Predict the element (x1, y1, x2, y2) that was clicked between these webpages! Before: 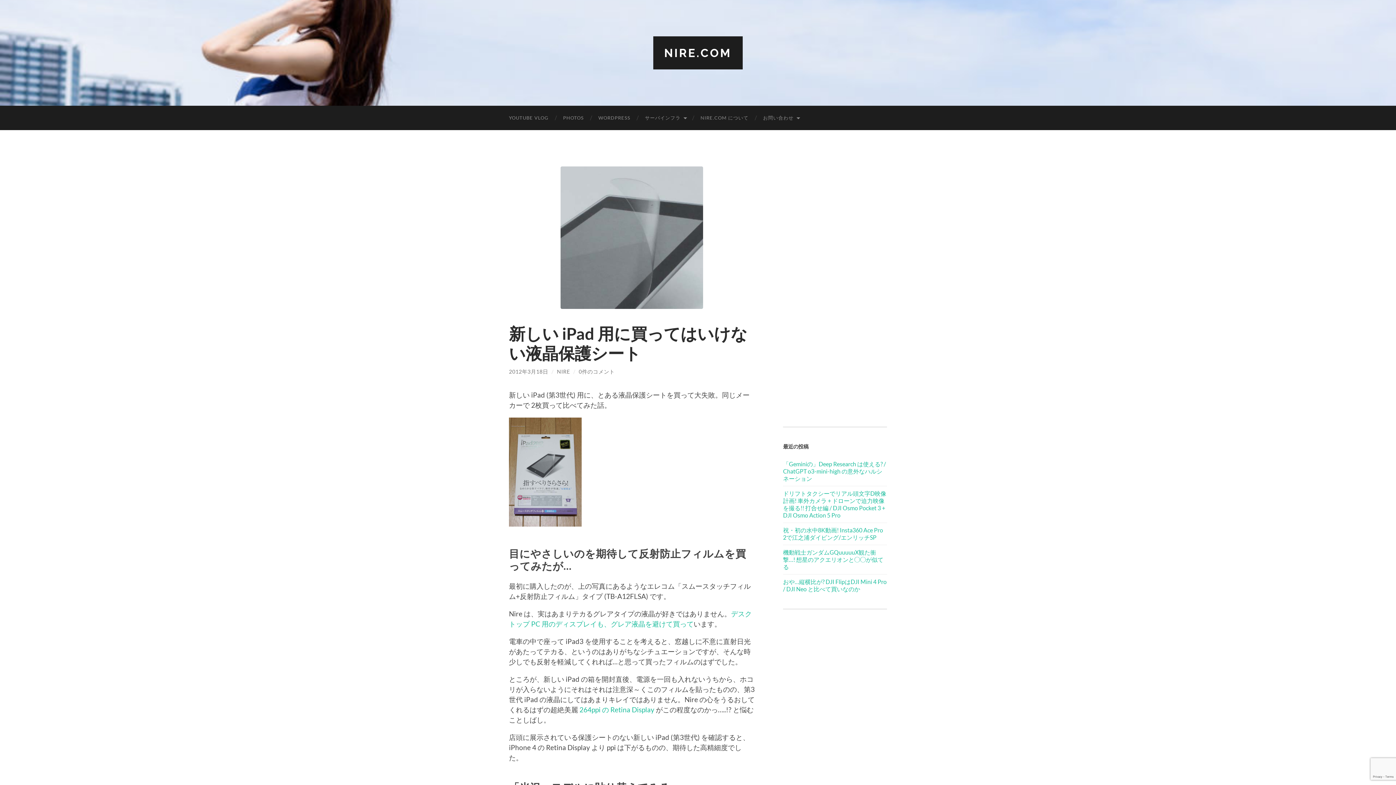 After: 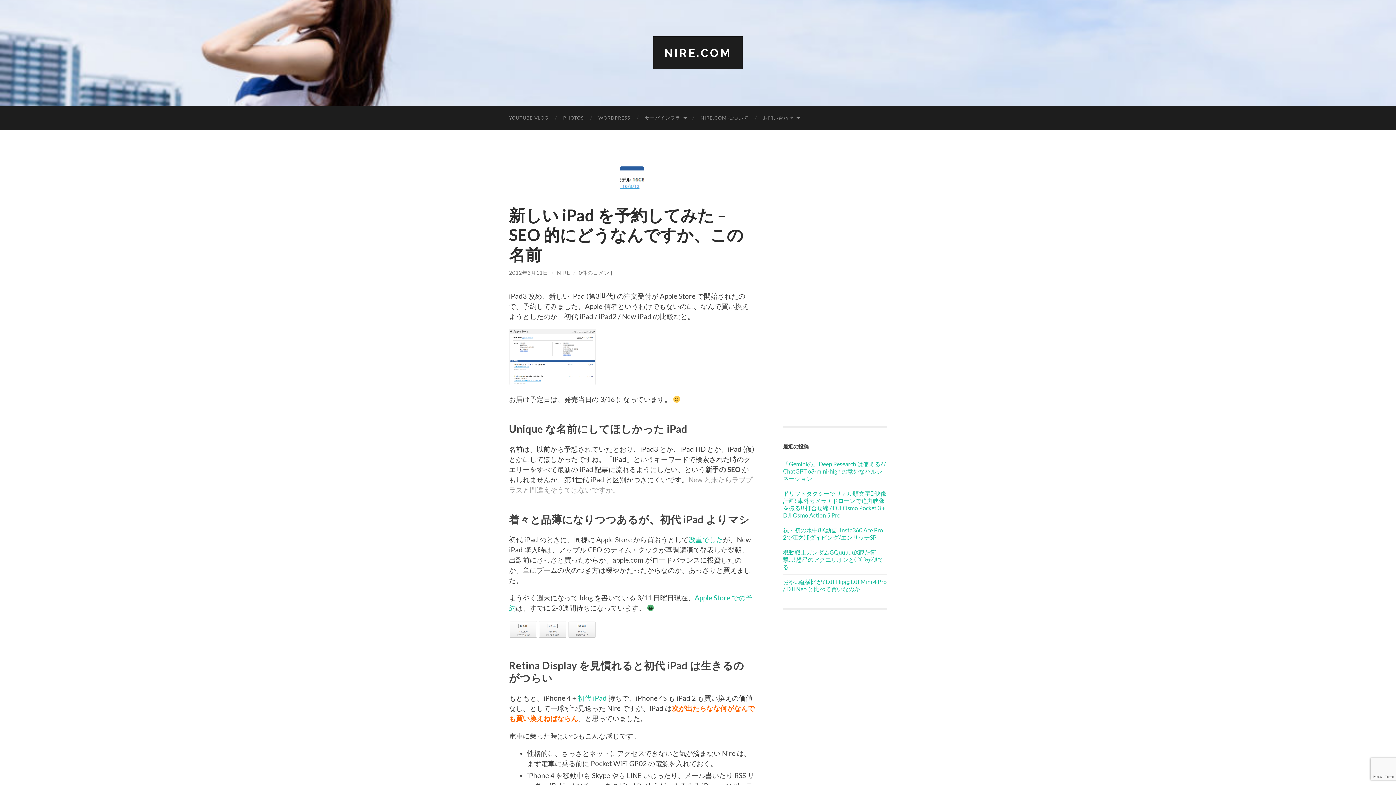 Action: bbox: (579, 705, 654, 714) label: 264ppi の Retina Display